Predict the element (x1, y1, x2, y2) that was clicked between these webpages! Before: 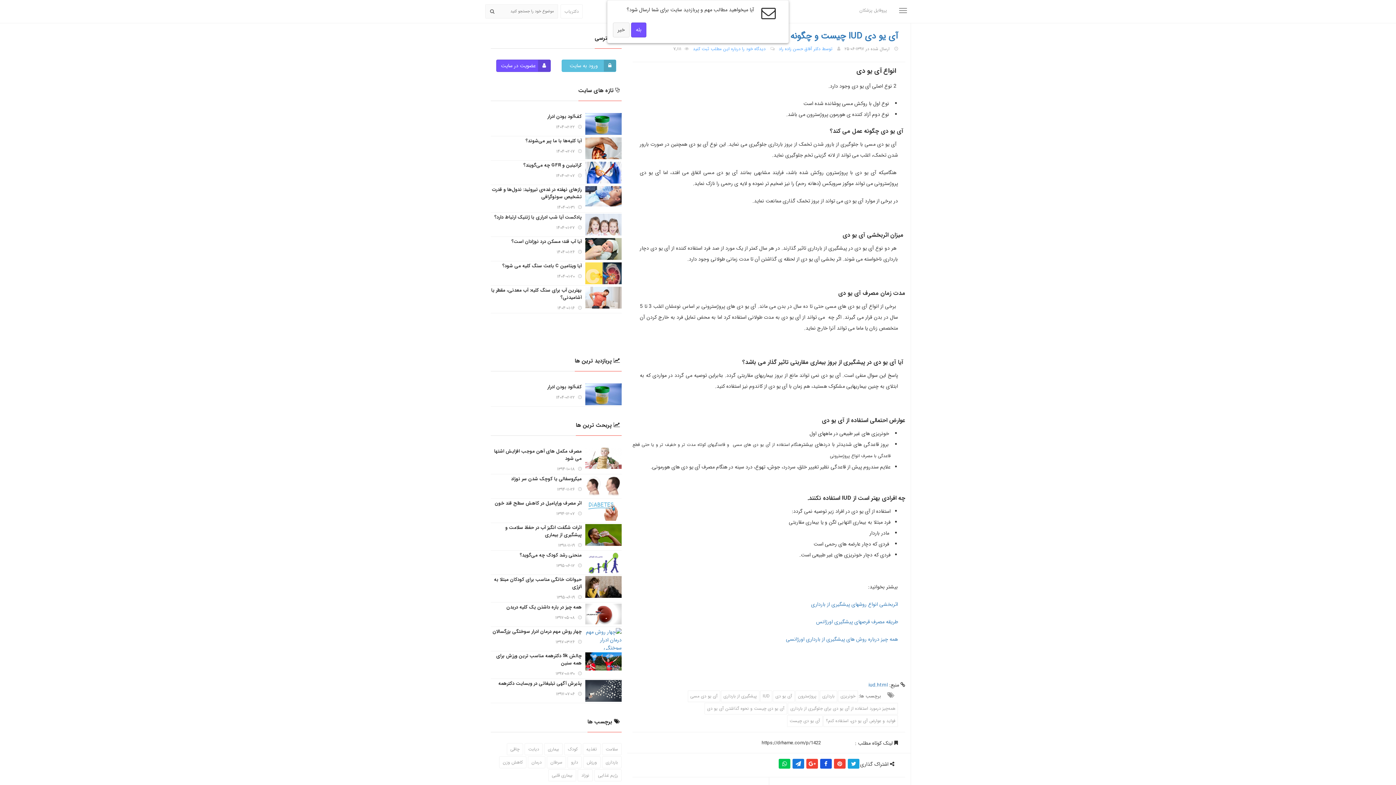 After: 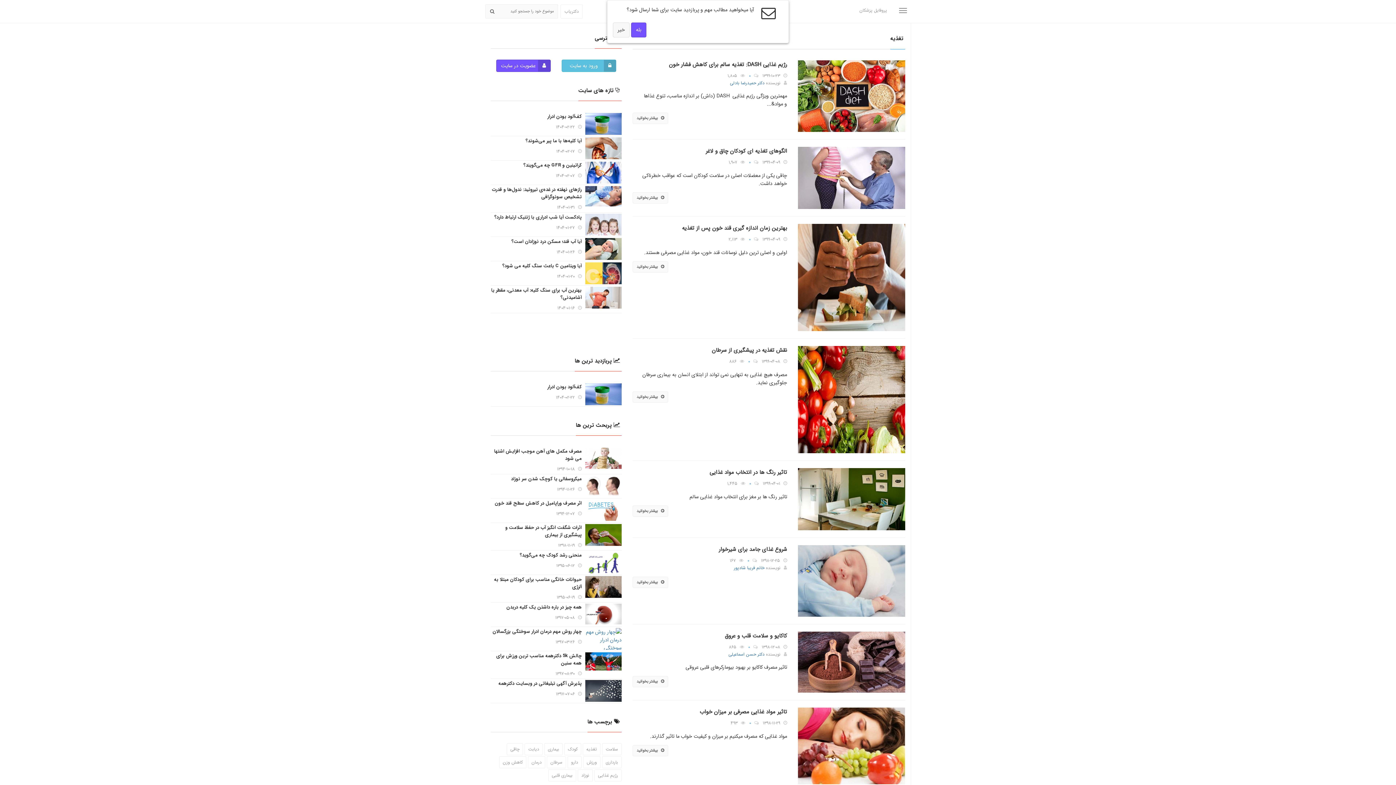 Action: label: تغذیه bbox: (582, 743, 600, 755)